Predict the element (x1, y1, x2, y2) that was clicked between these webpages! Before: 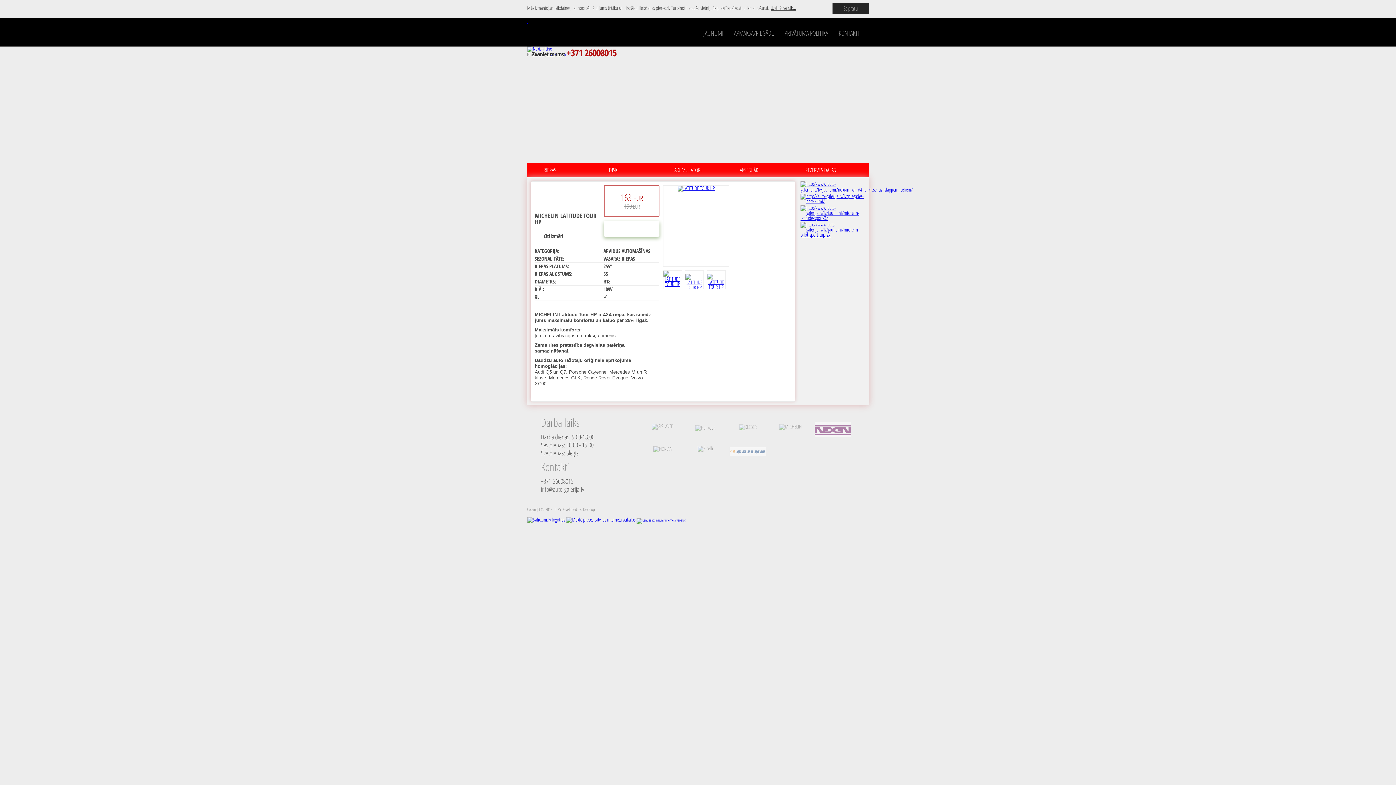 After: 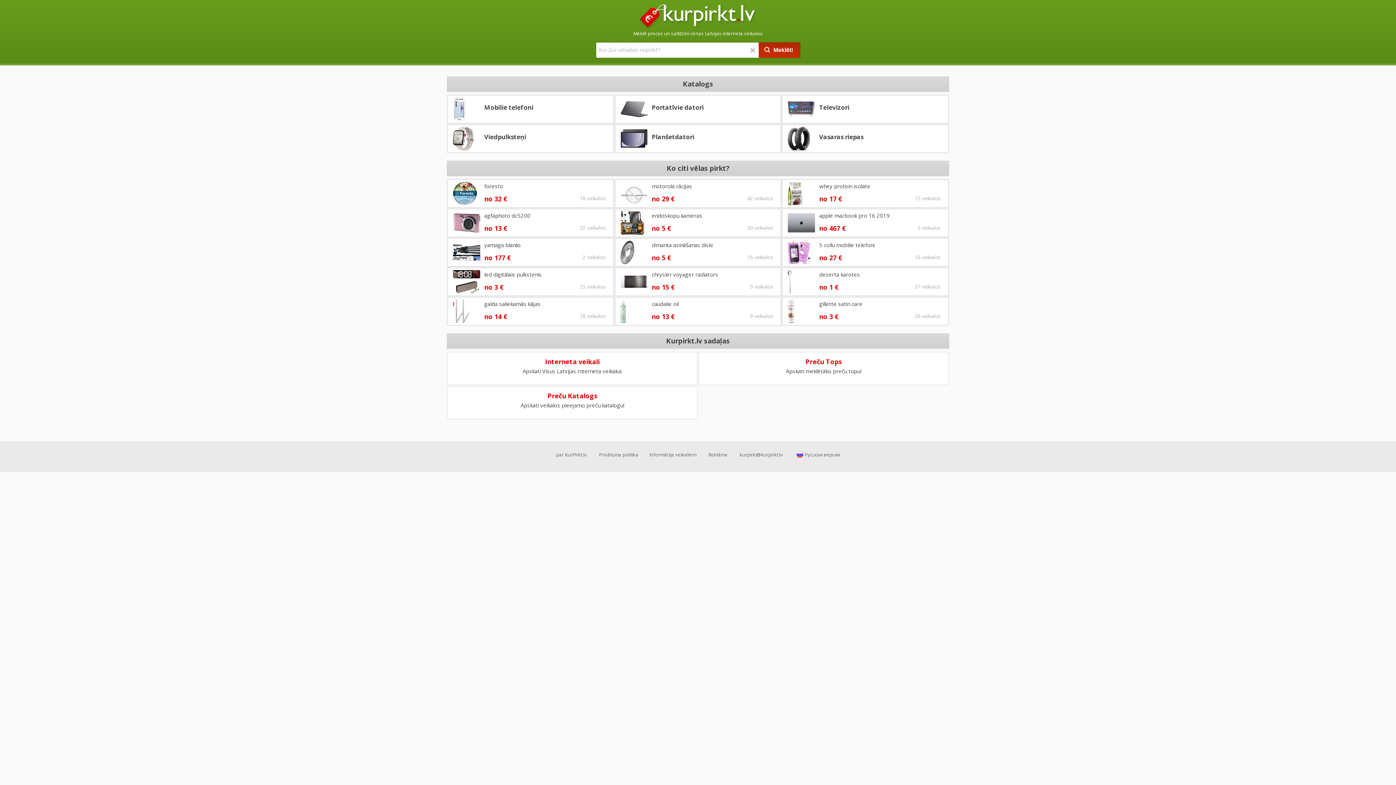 Action: bbox: (566, 516, 636, 523) label:  